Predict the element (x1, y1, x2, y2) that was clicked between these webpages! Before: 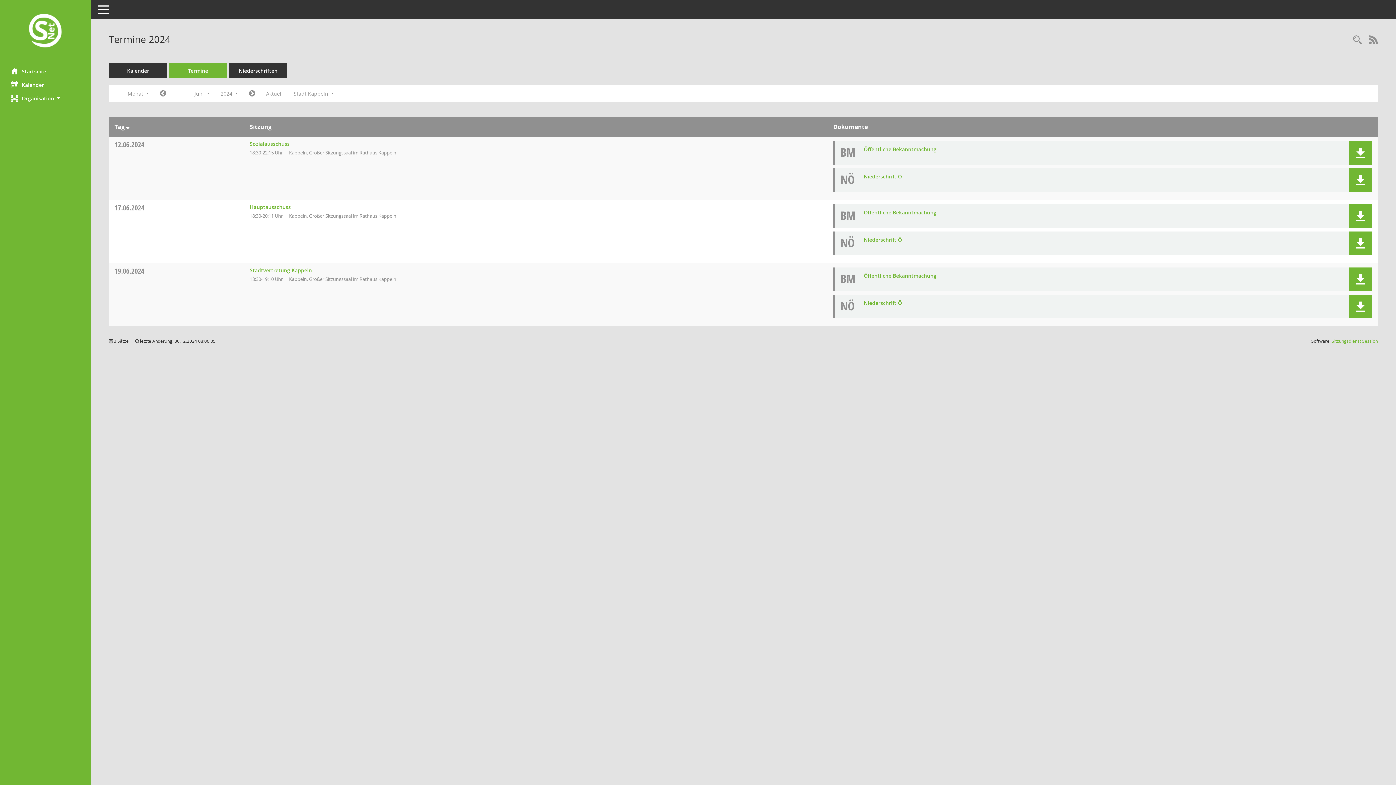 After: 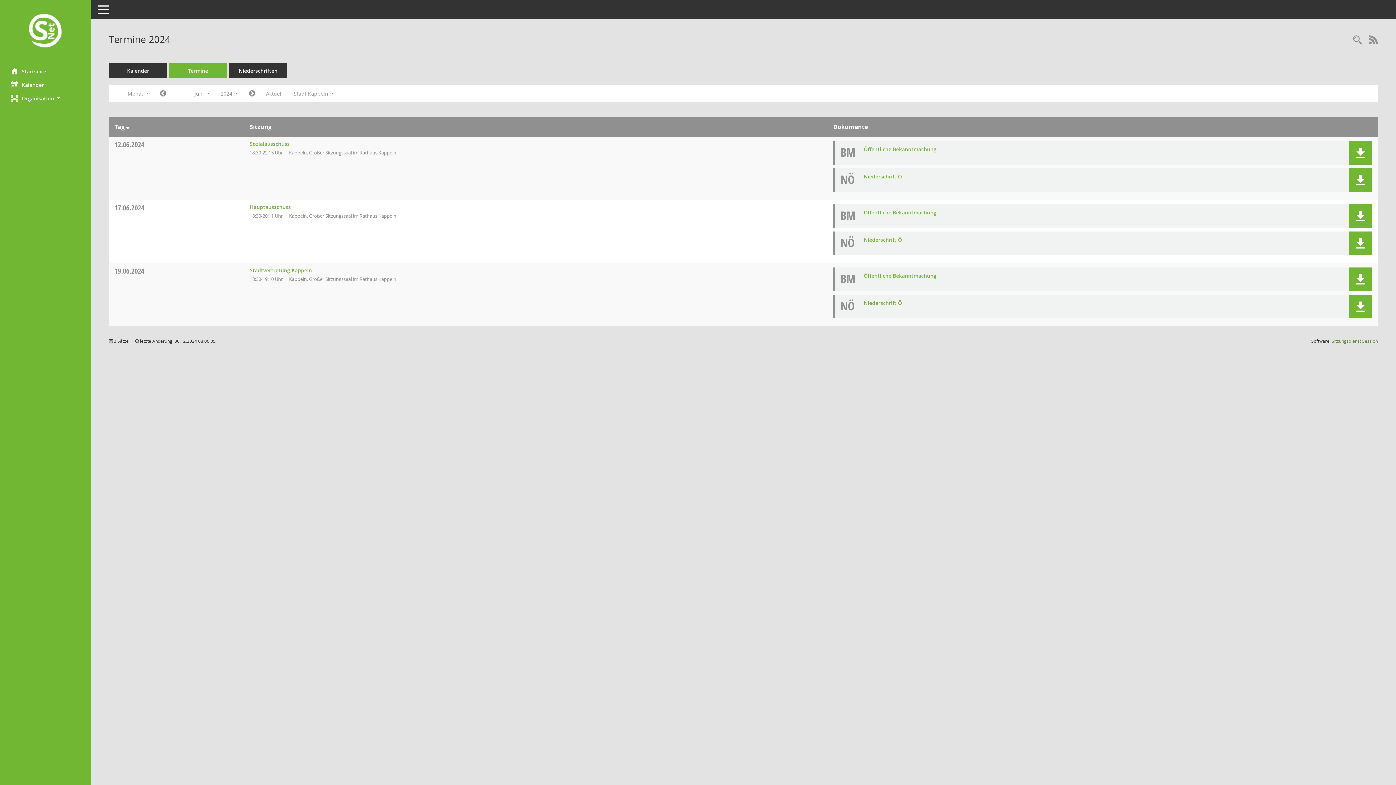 Action: label: Sitzungsdienst Session
(Wird in neuem Fenster geöffnet) bbox: (1332, 338, 1378, 344)